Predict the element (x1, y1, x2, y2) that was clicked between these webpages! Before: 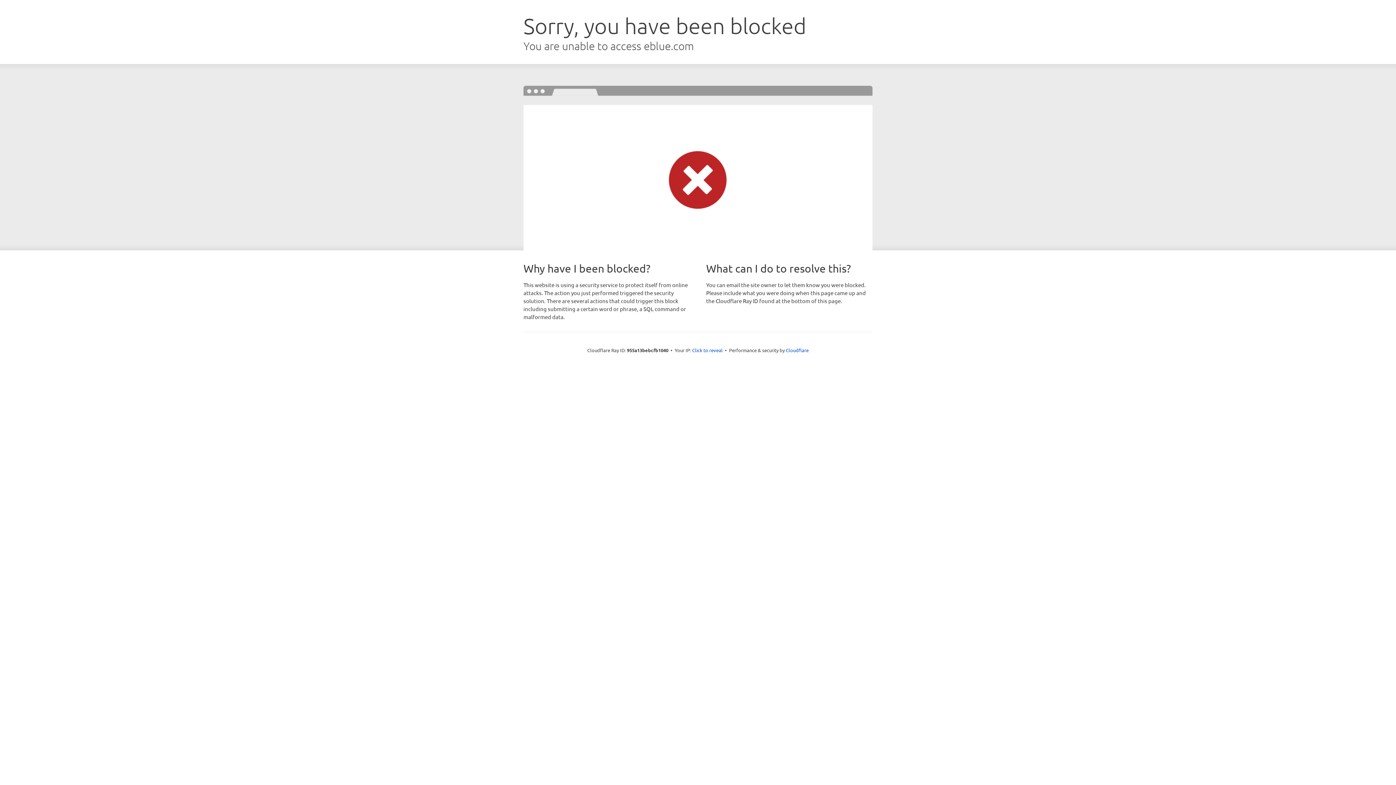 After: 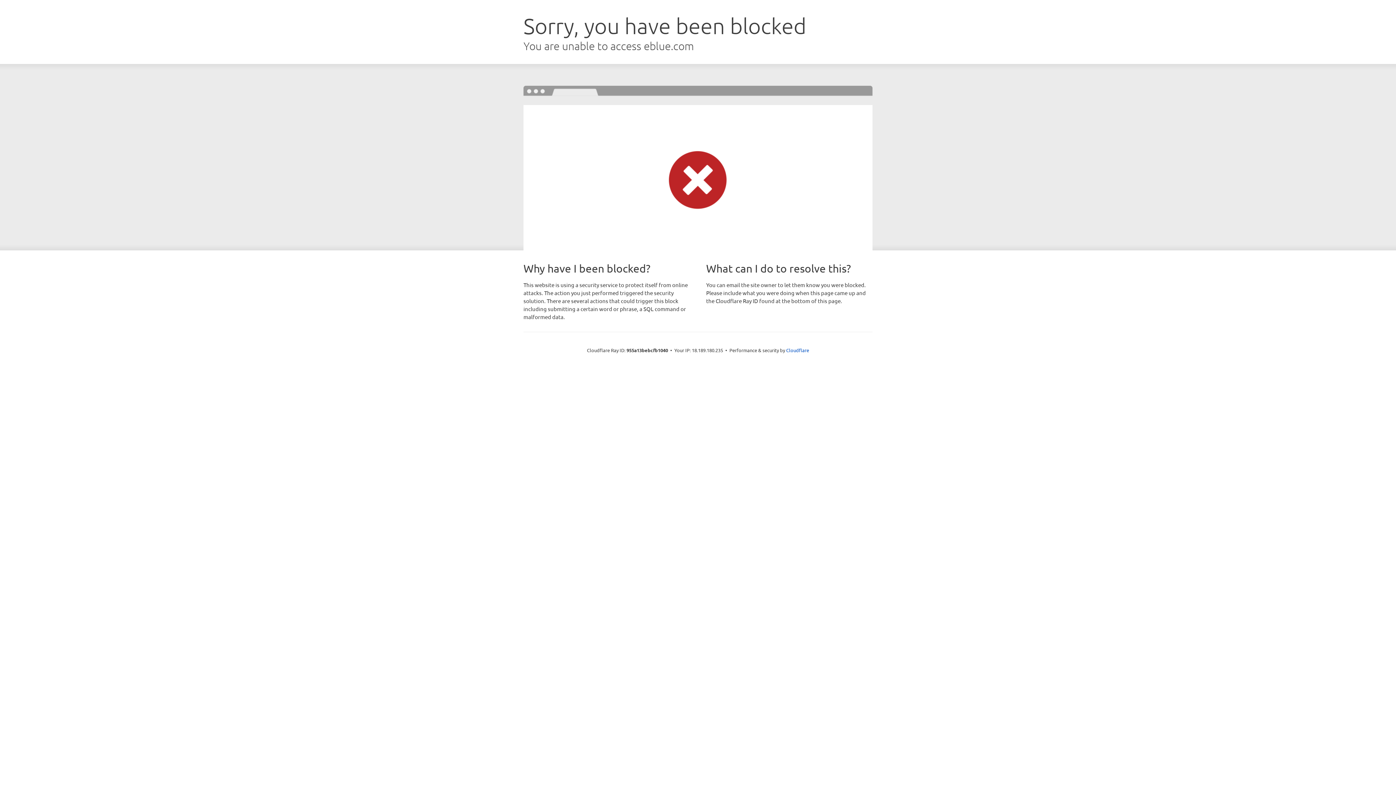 Action: bbox: (692, 346, 722, 353) label: Click to reveal